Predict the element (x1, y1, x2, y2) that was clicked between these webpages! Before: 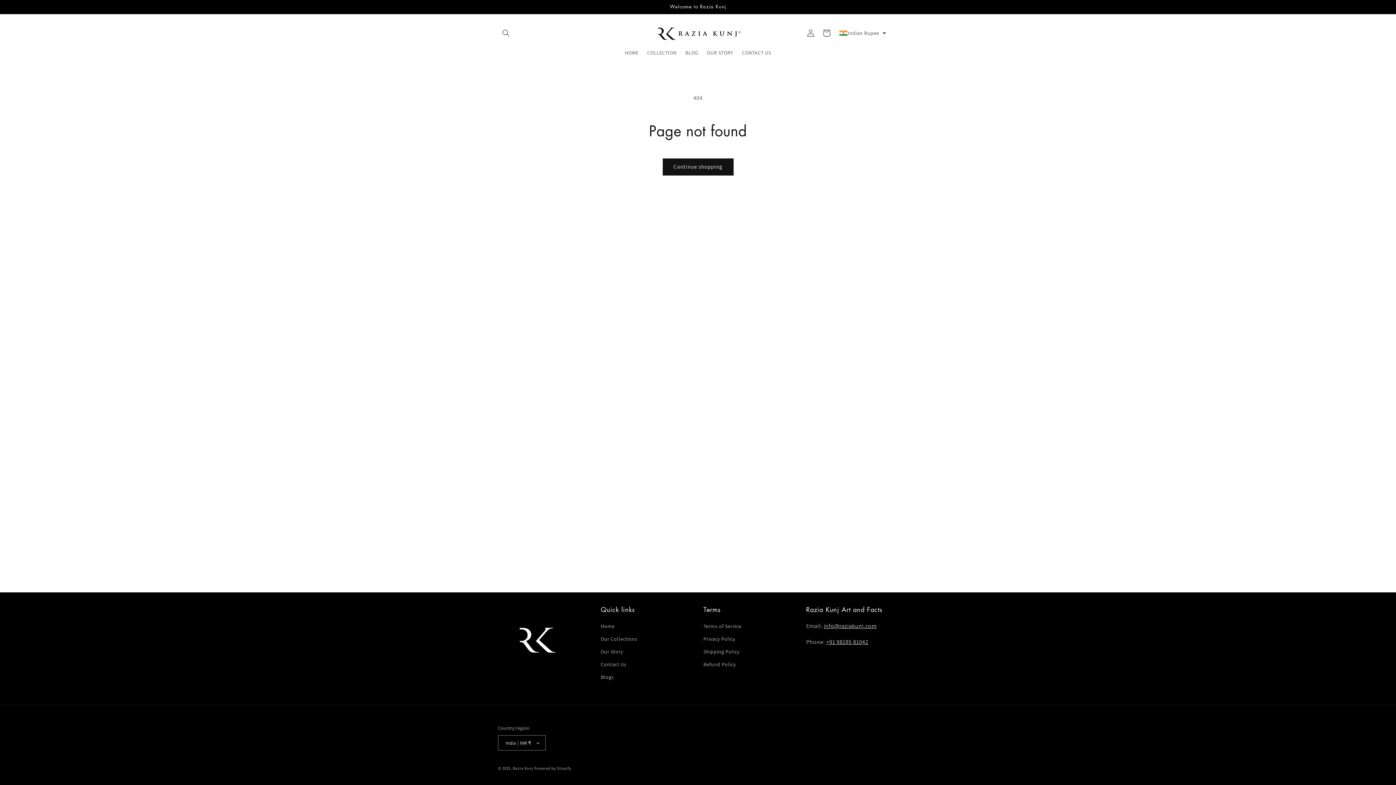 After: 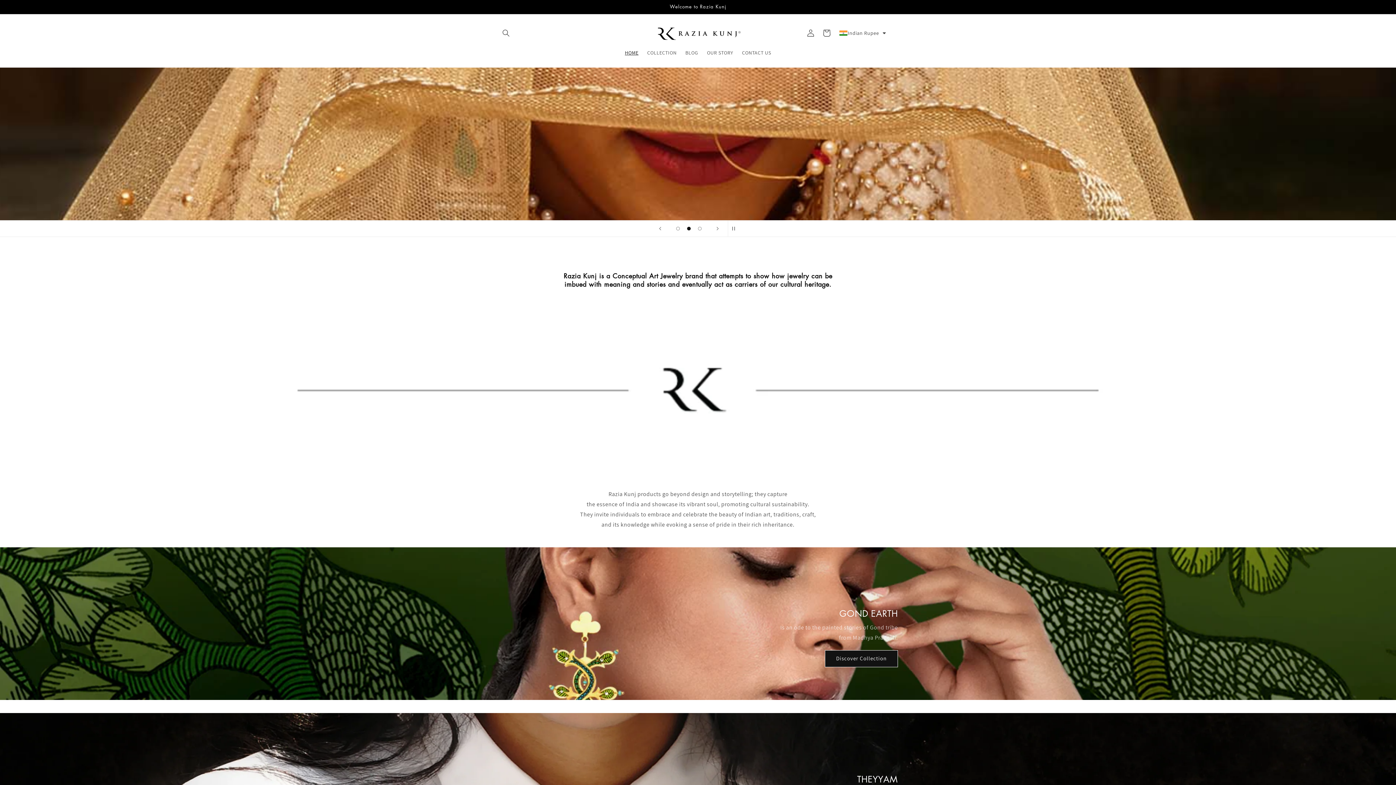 Action: bbox: (512, 766, 533, 771) label: Razia Kunj